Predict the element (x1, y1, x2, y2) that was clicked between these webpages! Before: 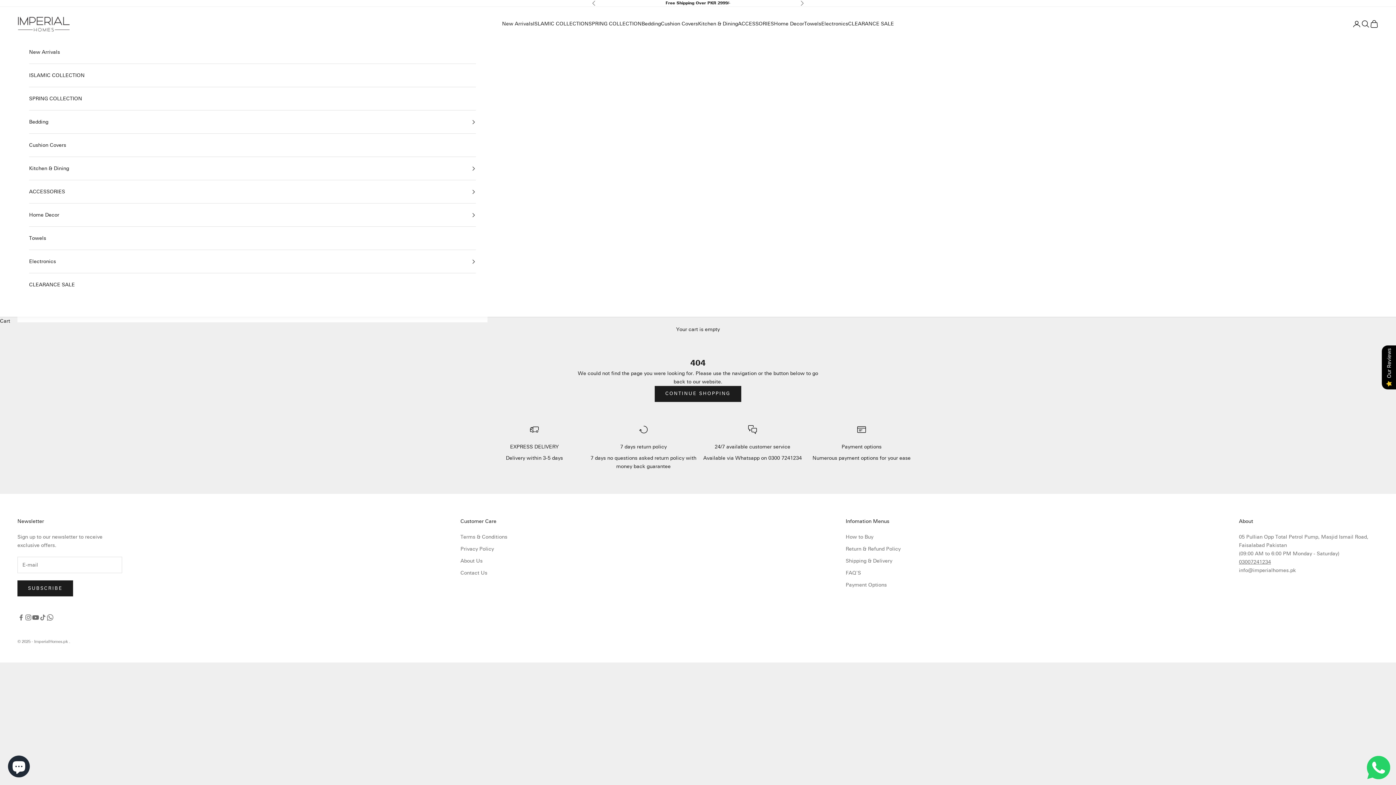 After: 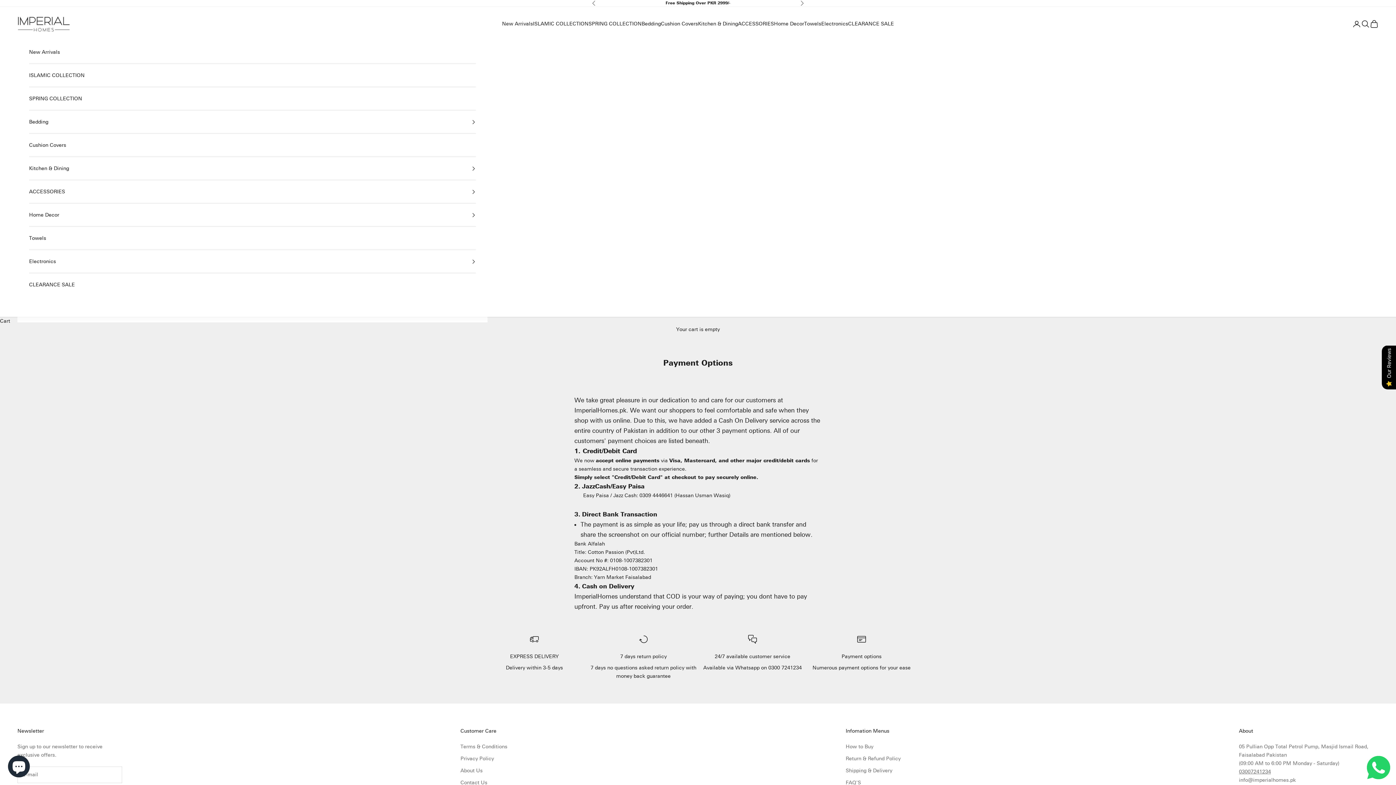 Action: bbox: (845, 582, 887, 588) label: Payment Options